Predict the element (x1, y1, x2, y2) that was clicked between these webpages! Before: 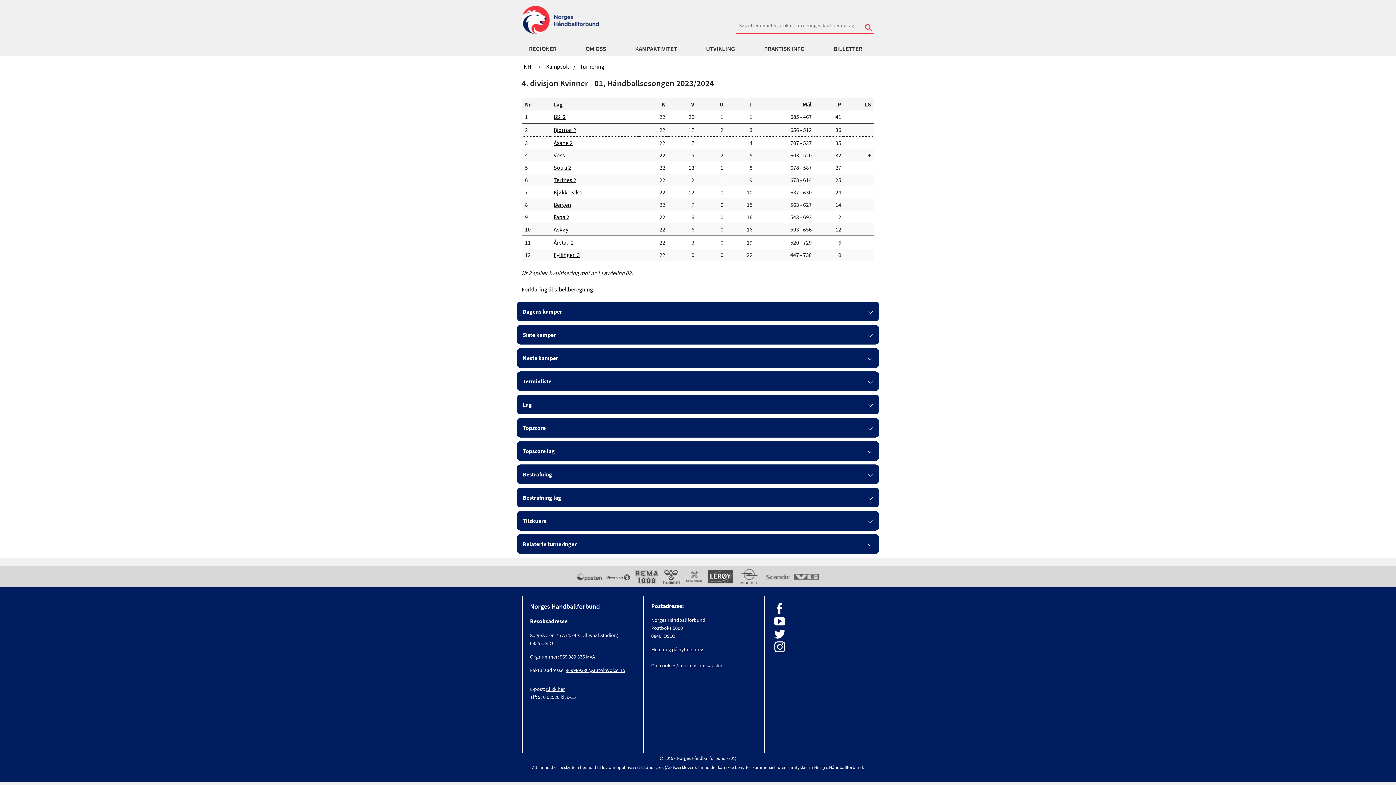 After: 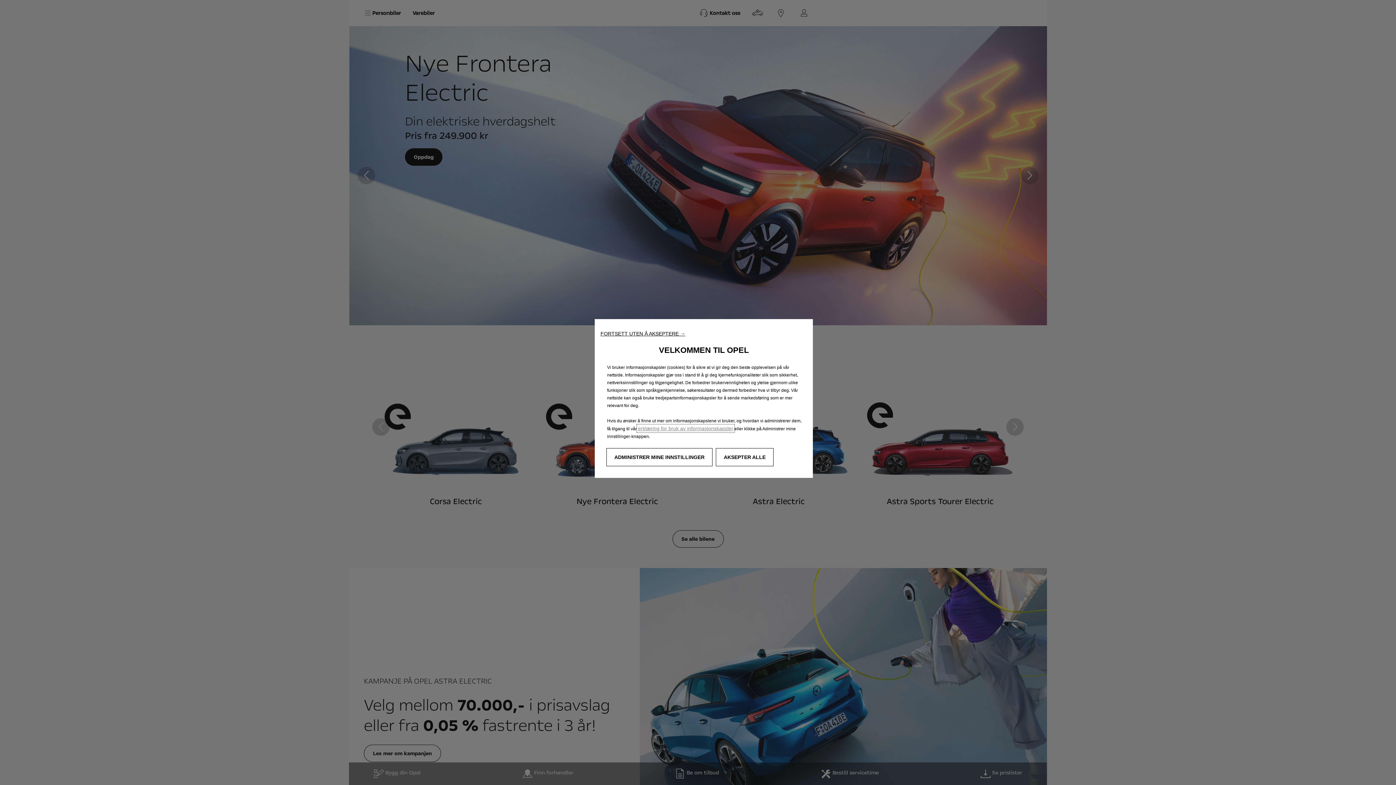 Action: bbox: (736, 572, 762, 580)